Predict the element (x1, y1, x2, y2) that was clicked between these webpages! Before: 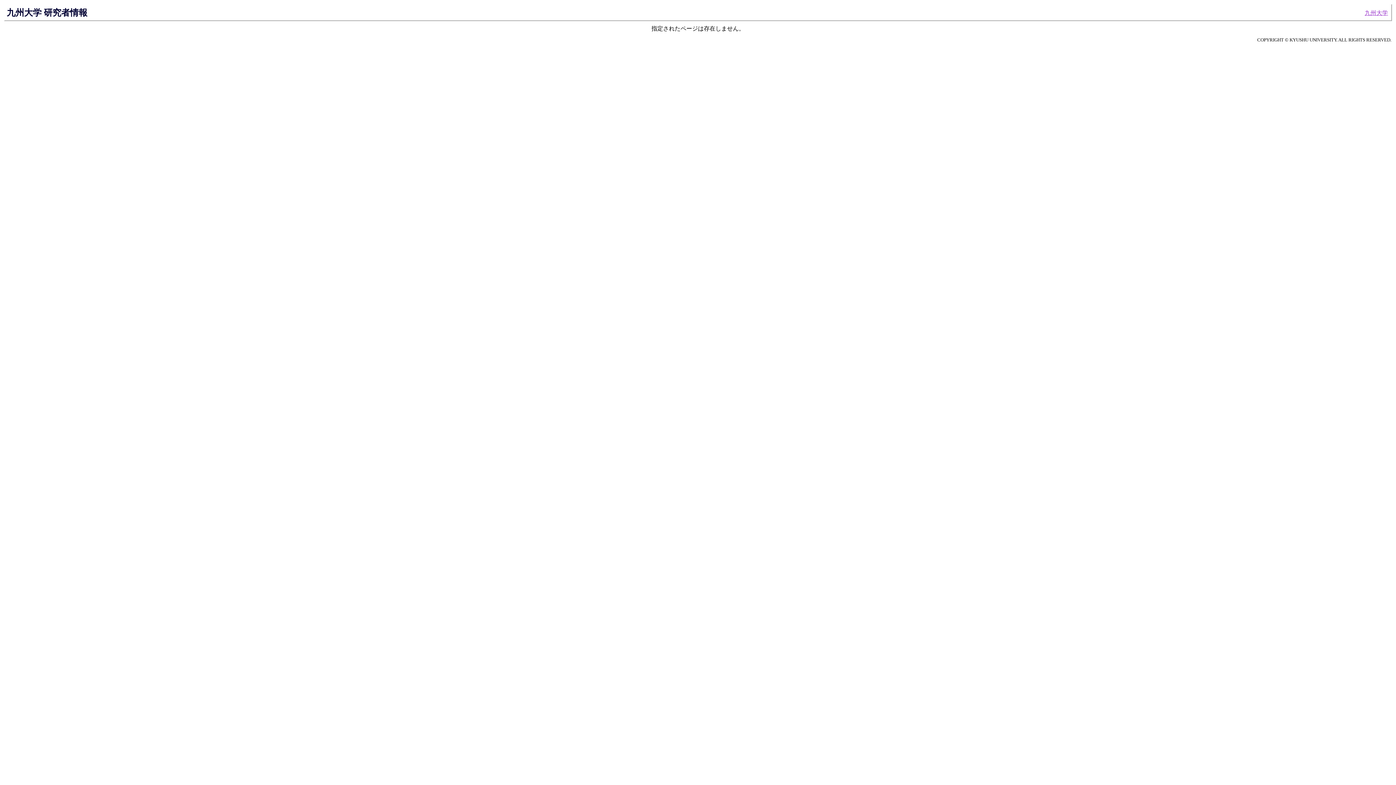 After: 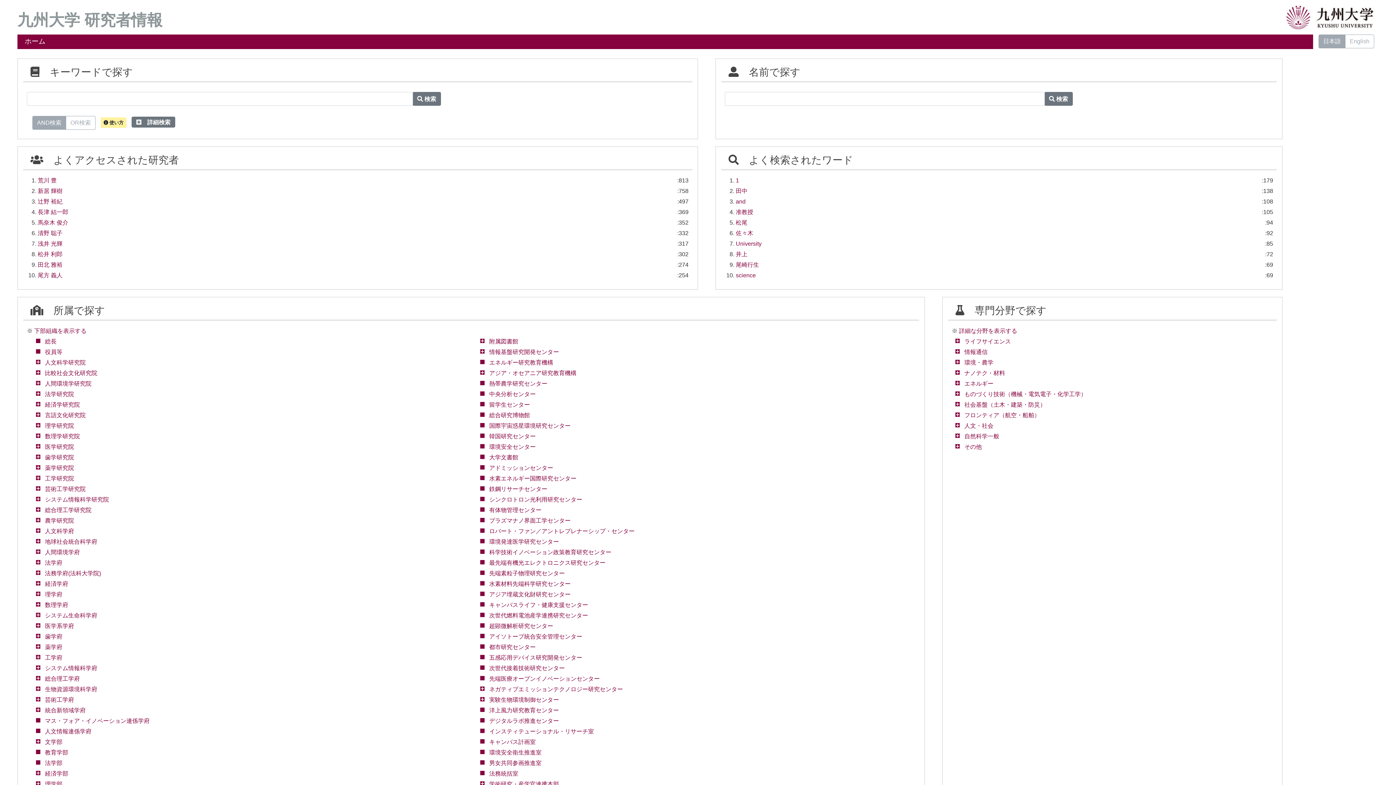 Action: label: 九州大学 研究者情報 bbox: (6, 7, 87, 17)